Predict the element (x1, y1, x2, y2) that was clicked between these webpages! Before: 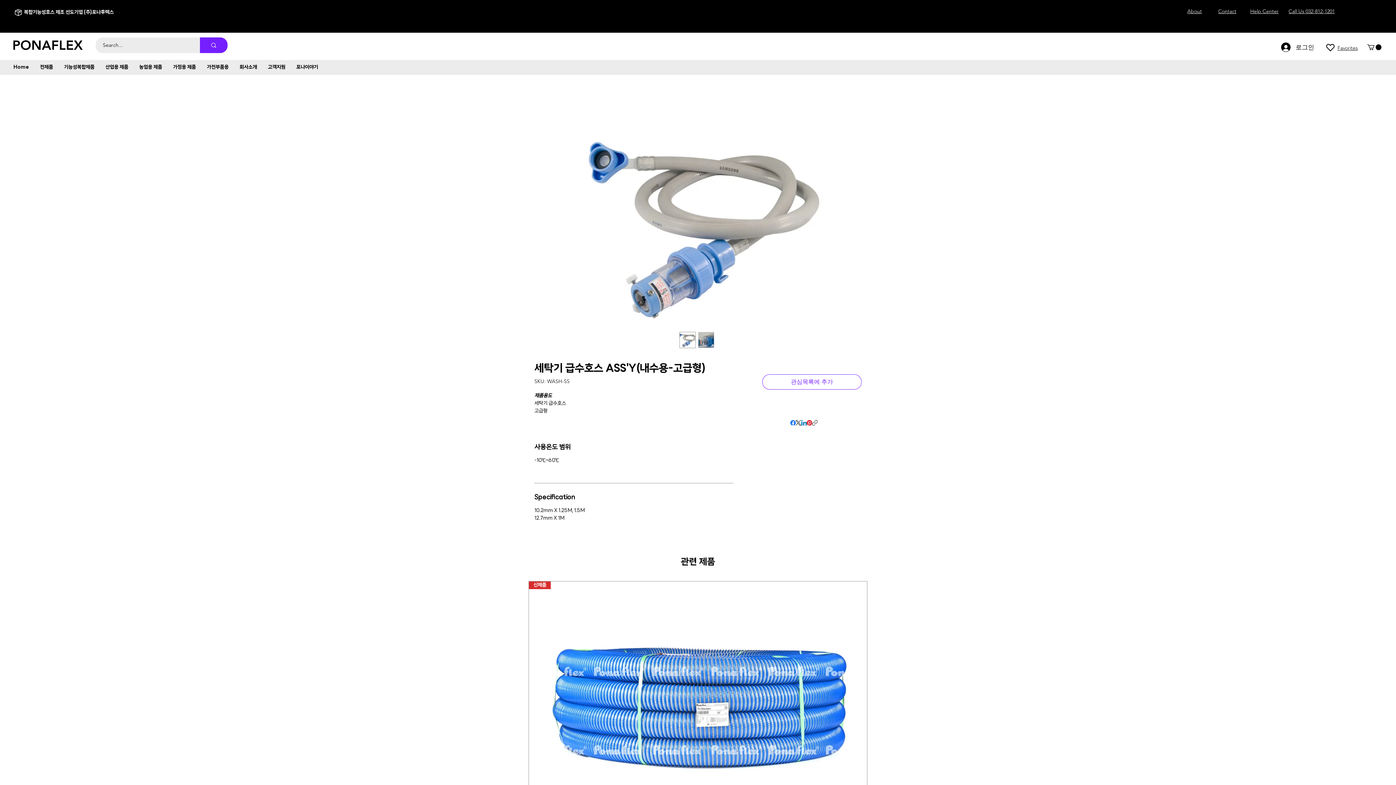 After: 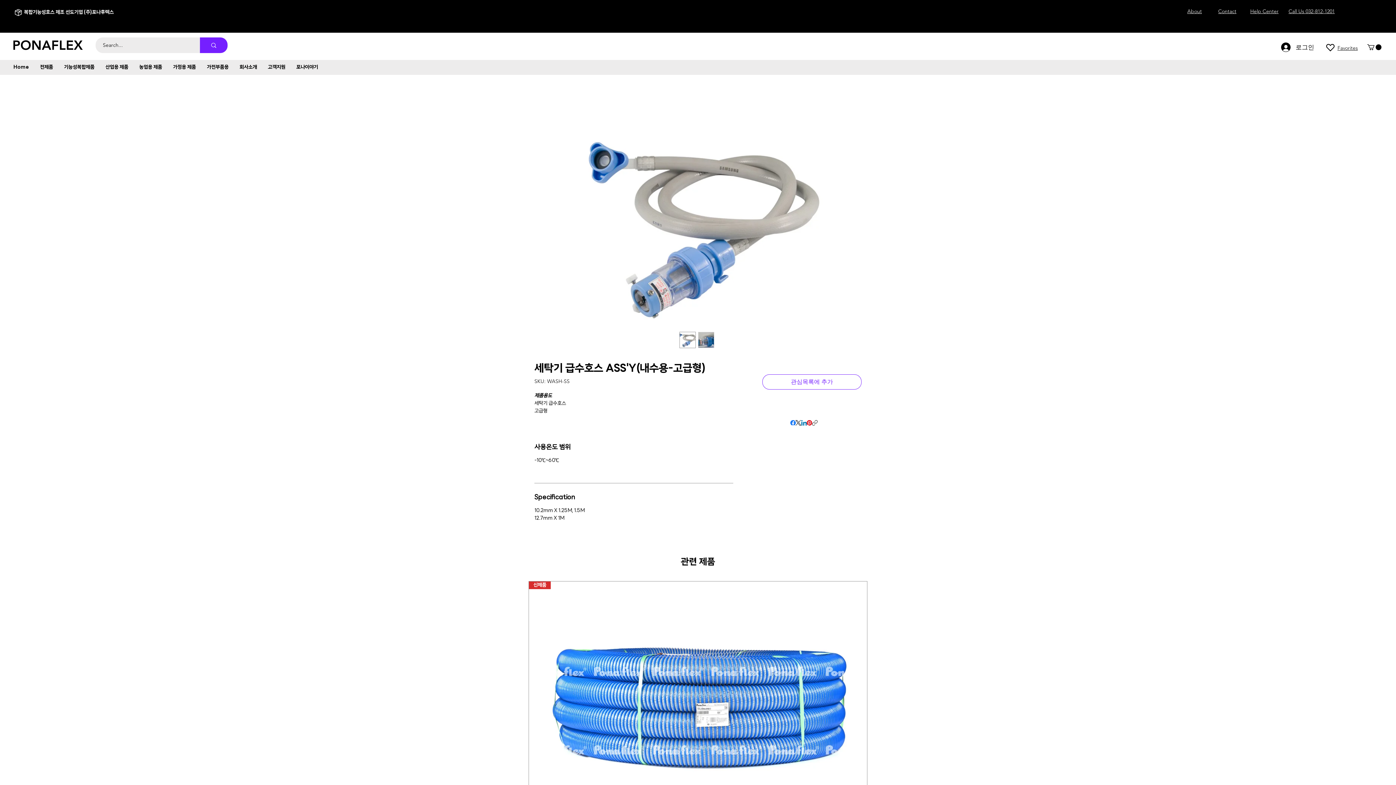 Action: bbox: (234, 60, 262, 74) label: 회사소개